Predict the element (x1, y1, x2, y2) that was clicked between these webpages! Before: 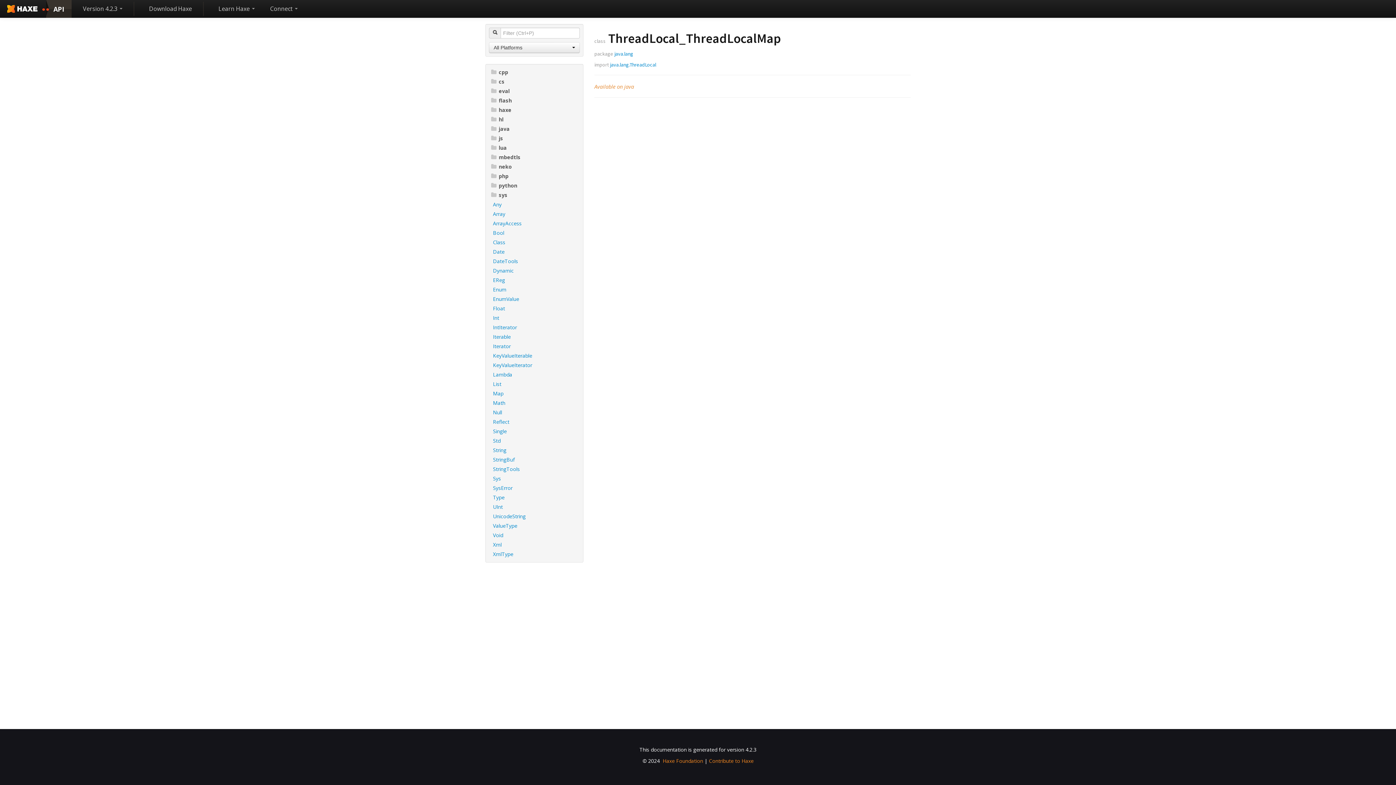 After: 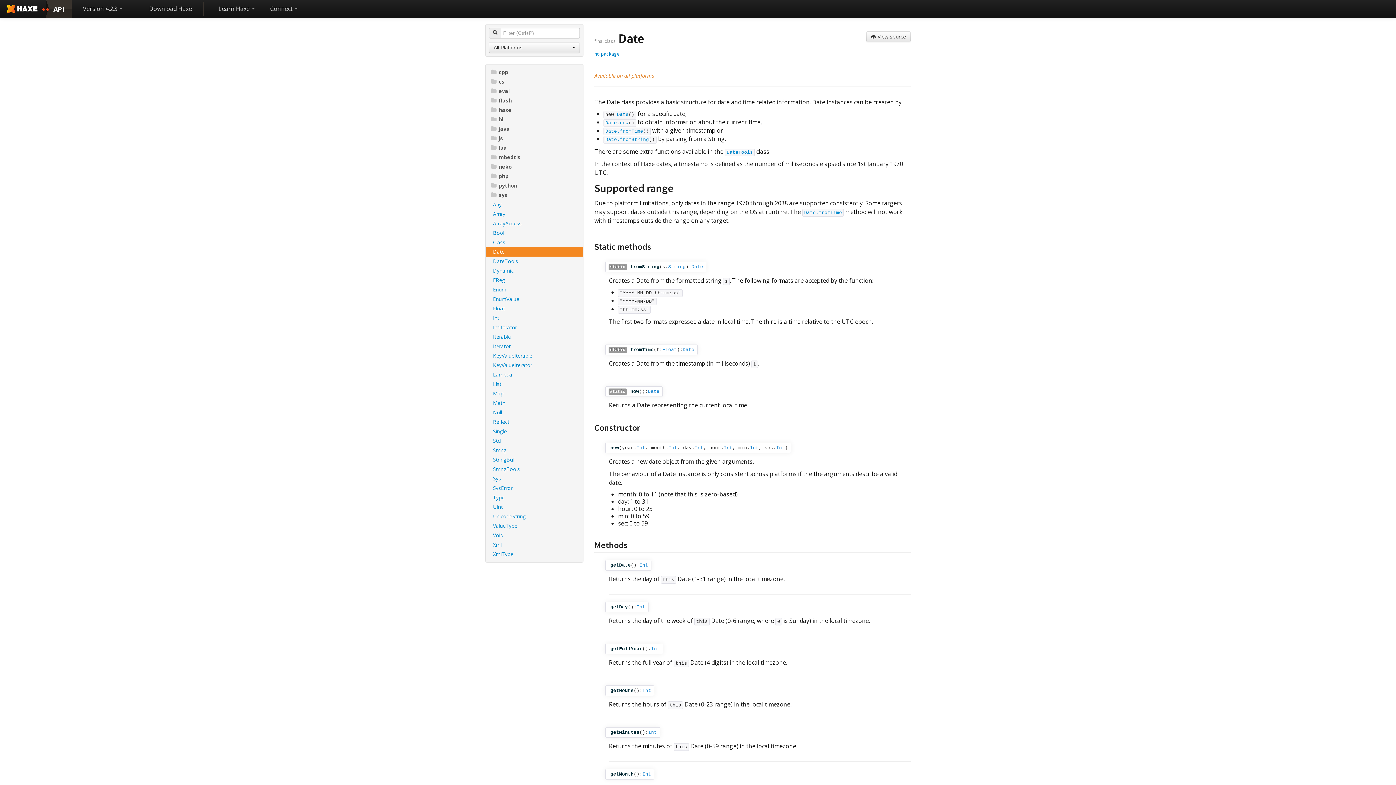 Action: bbox: (485, 247, 583, 256) label: Date